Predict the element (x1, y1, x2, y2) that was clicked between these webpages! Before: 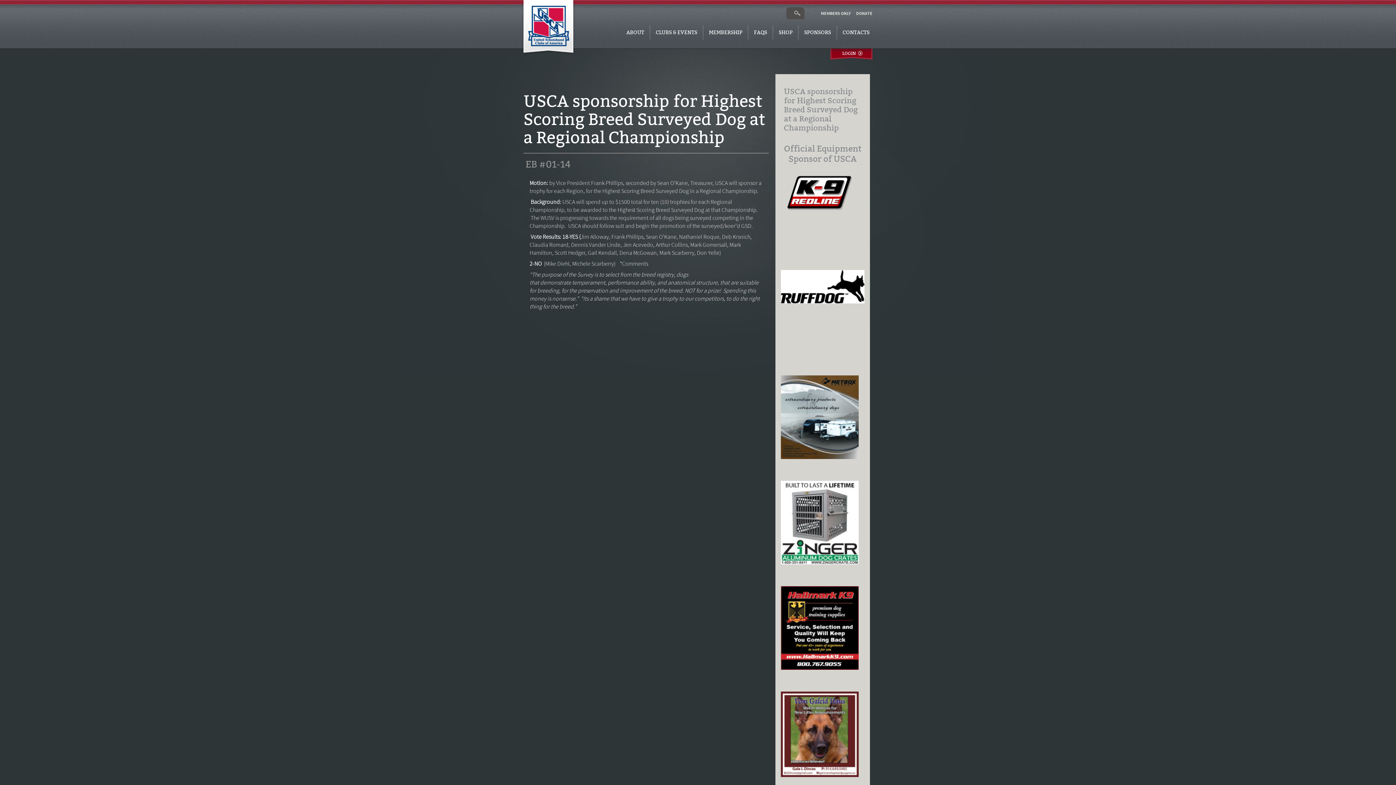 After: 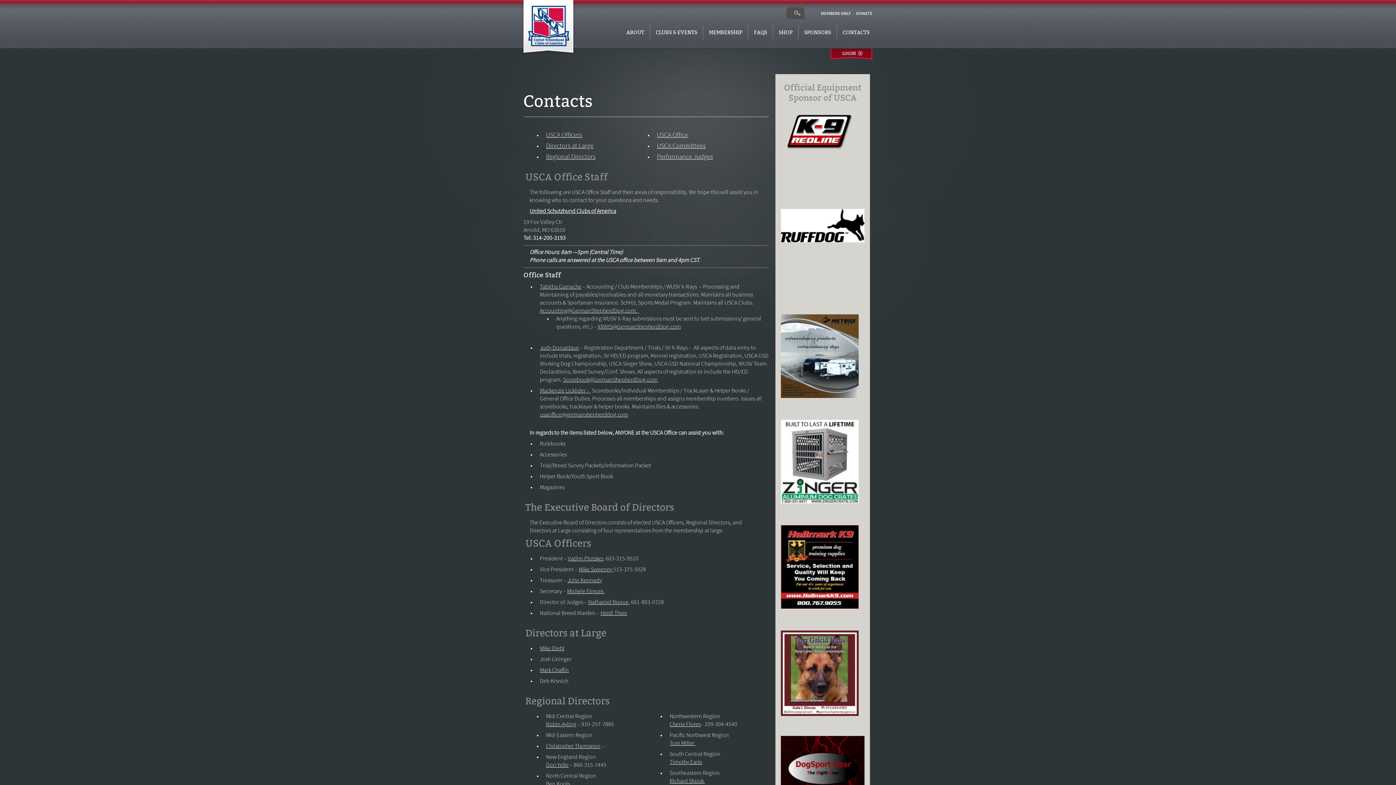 Action: bbox: (837, 25, 876, 40) label: CONTACTS
